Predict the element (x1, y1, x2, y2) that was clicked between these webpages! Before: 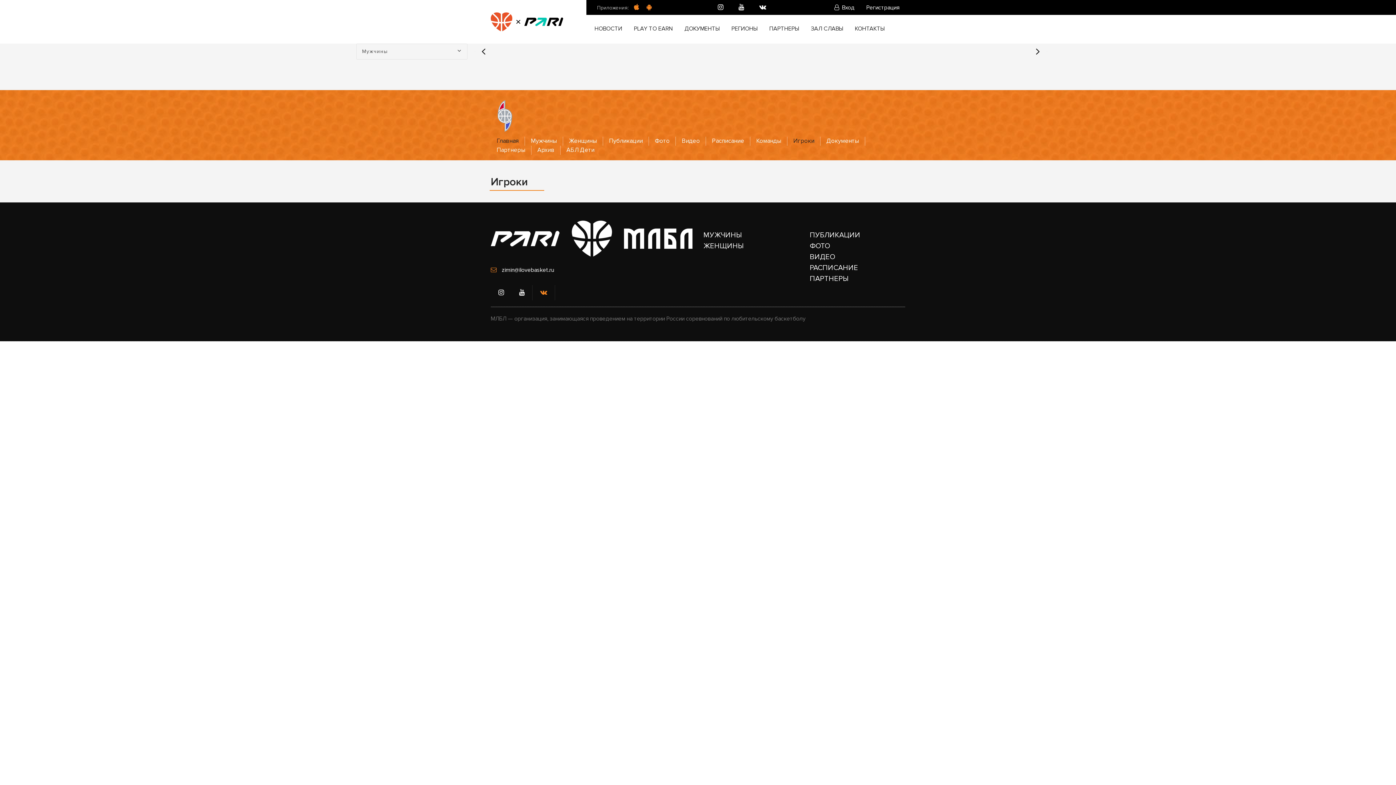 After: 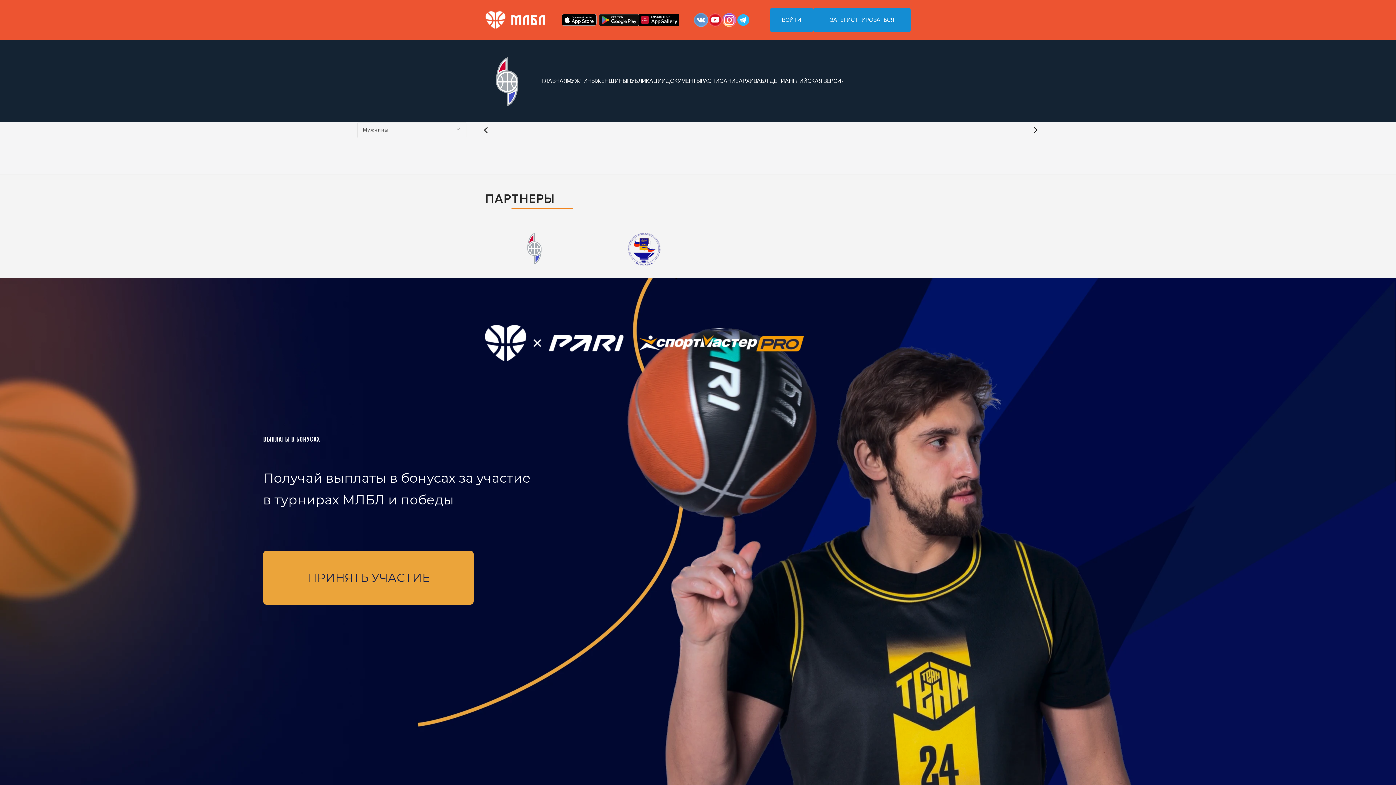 Action: label: ПАРТНЕРЫ bbox: (810, 273, 905, 284)